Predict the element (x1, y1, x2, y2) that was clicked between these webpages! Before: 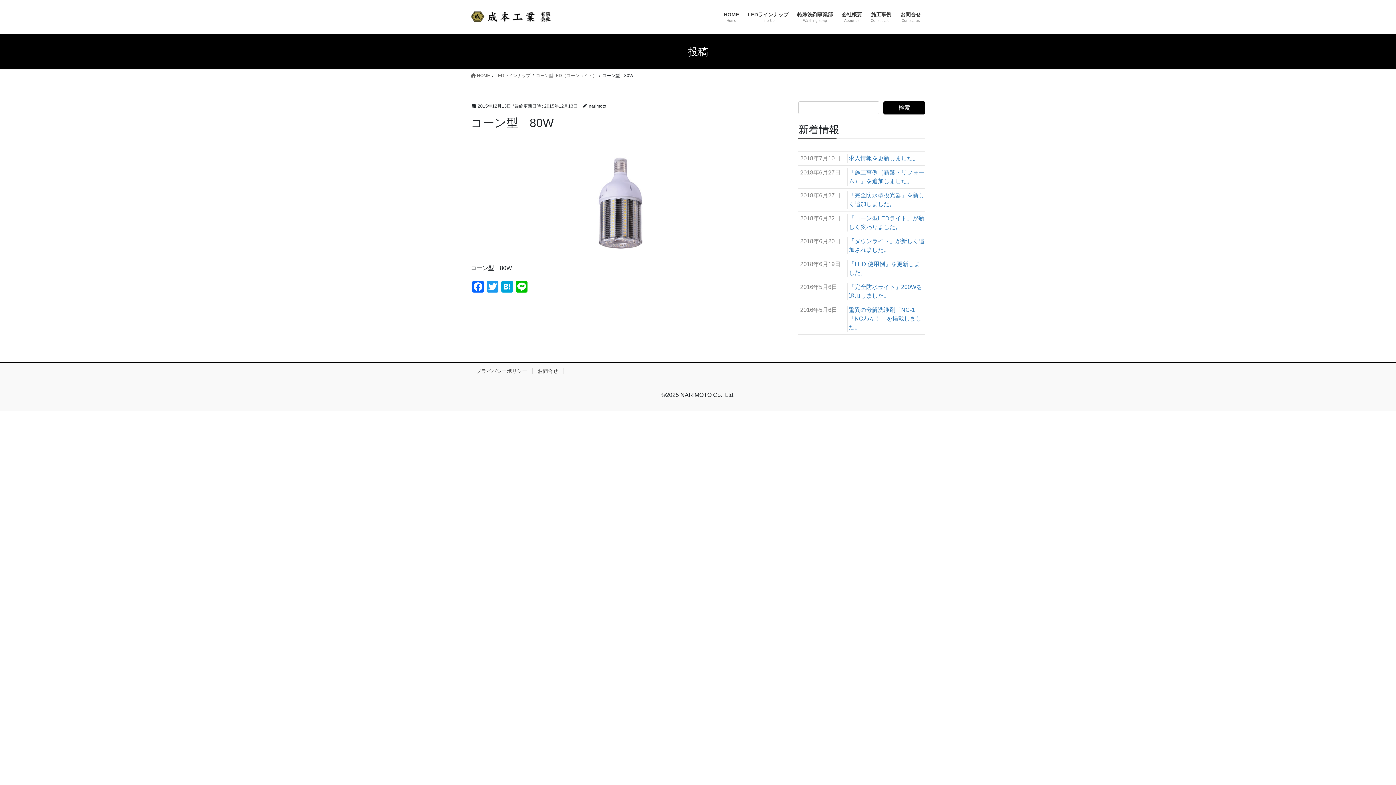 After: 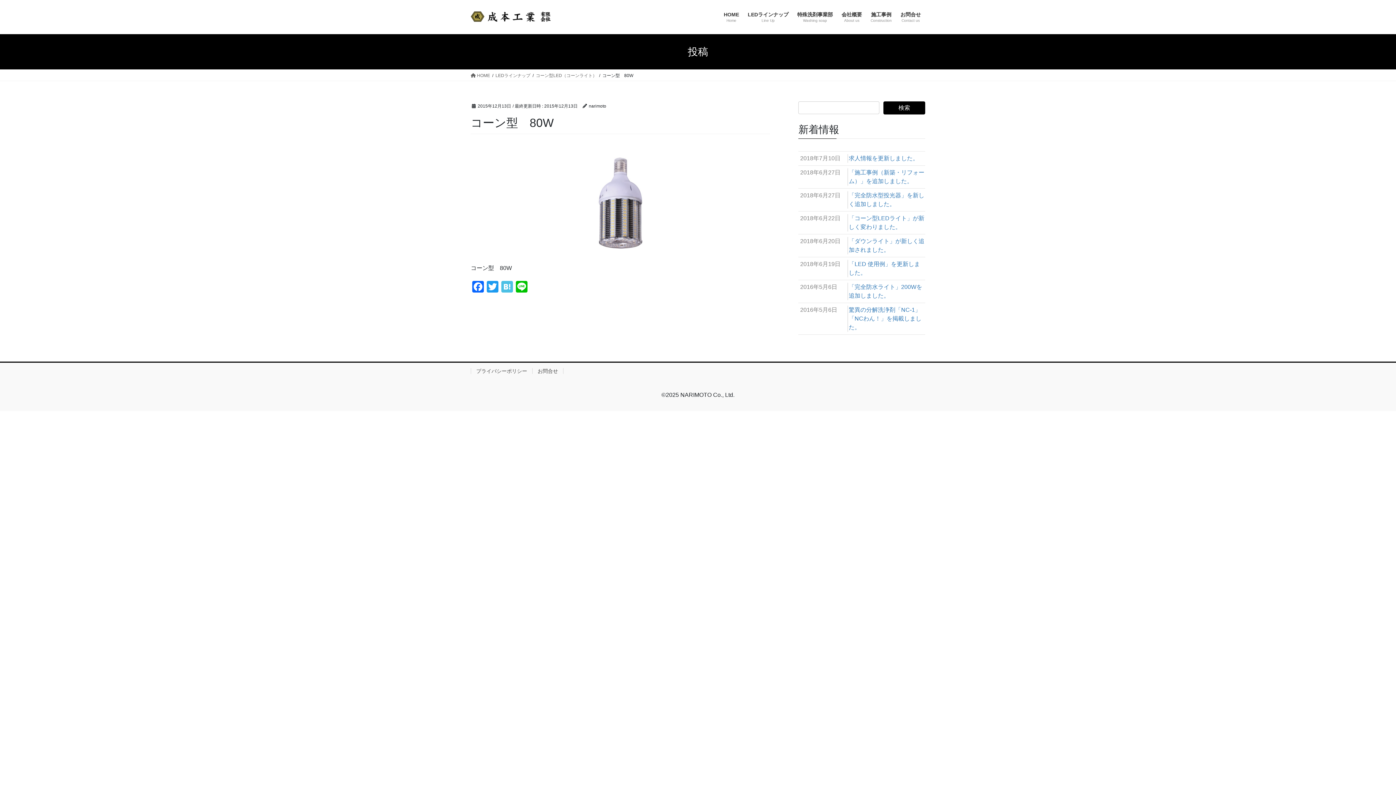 Action: bbox: (500, 280, 514, 294) label: Hatena